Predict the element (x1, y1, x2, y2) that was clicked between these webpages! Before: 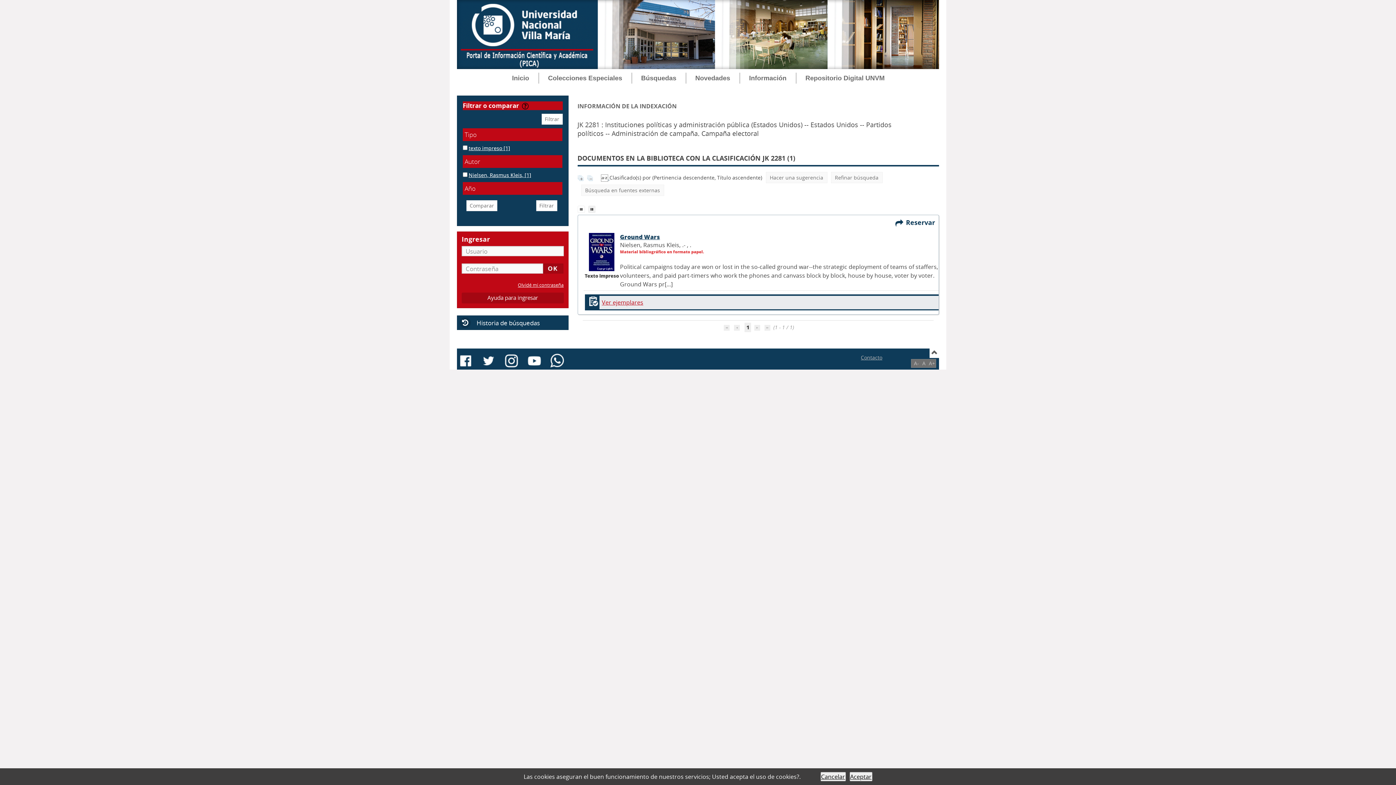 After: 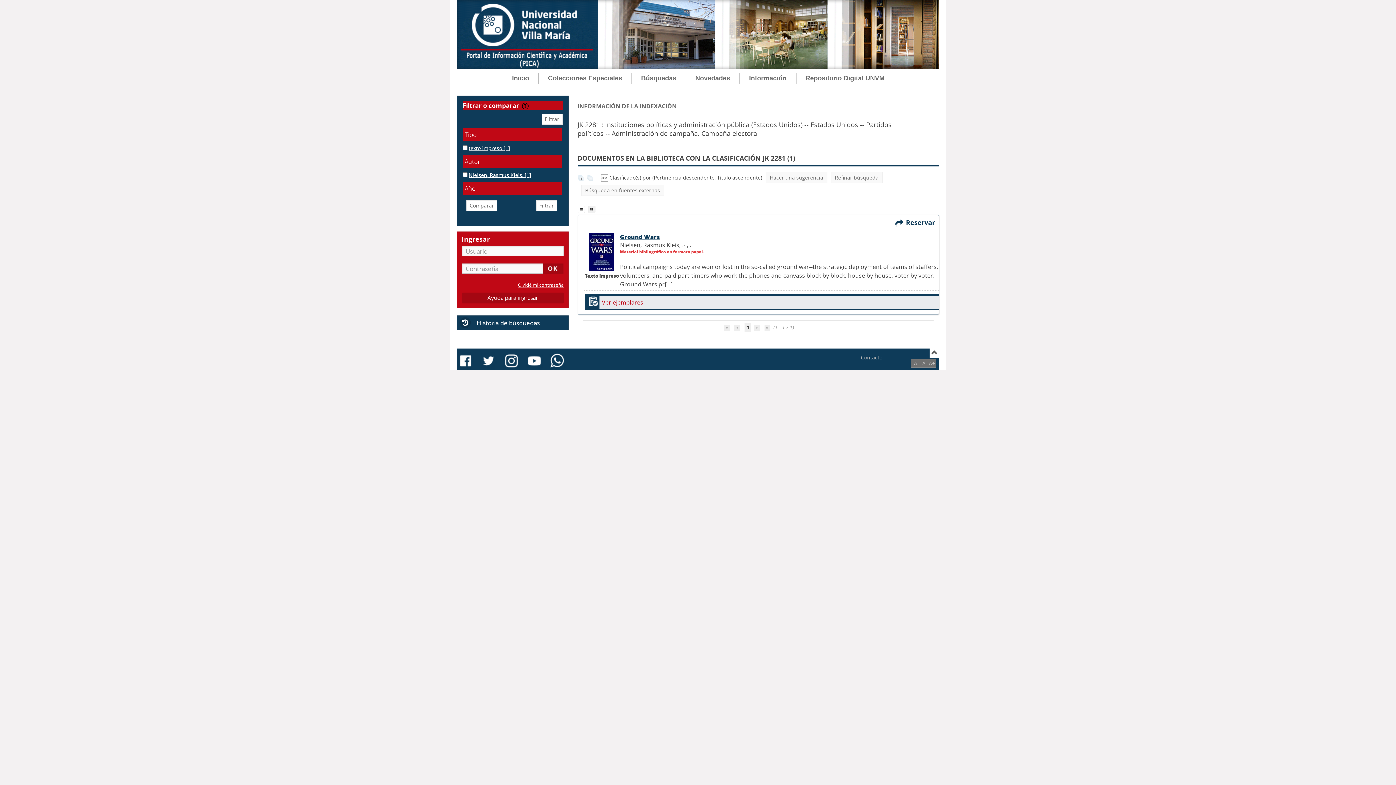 Action: bbox: (820, 772, 846, 781) label: Cancelar